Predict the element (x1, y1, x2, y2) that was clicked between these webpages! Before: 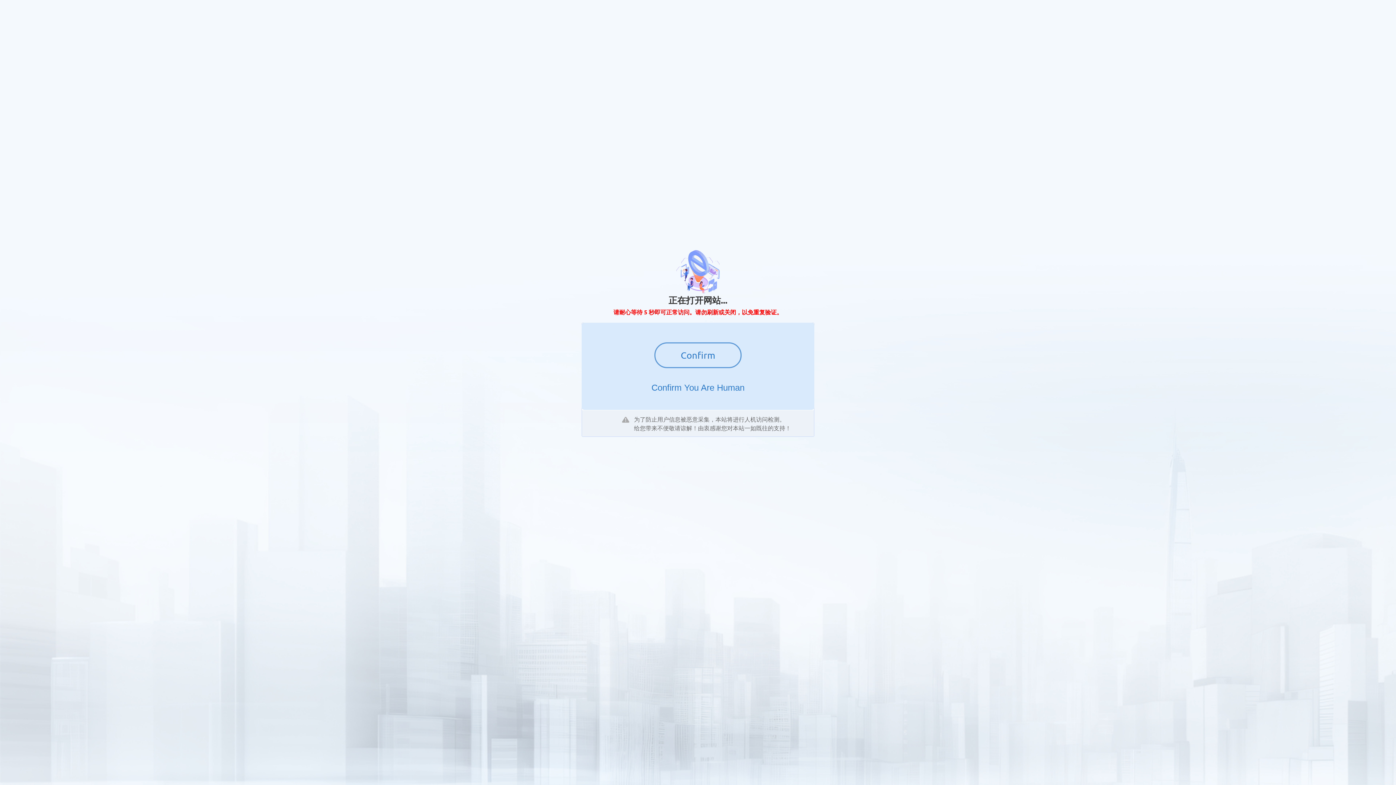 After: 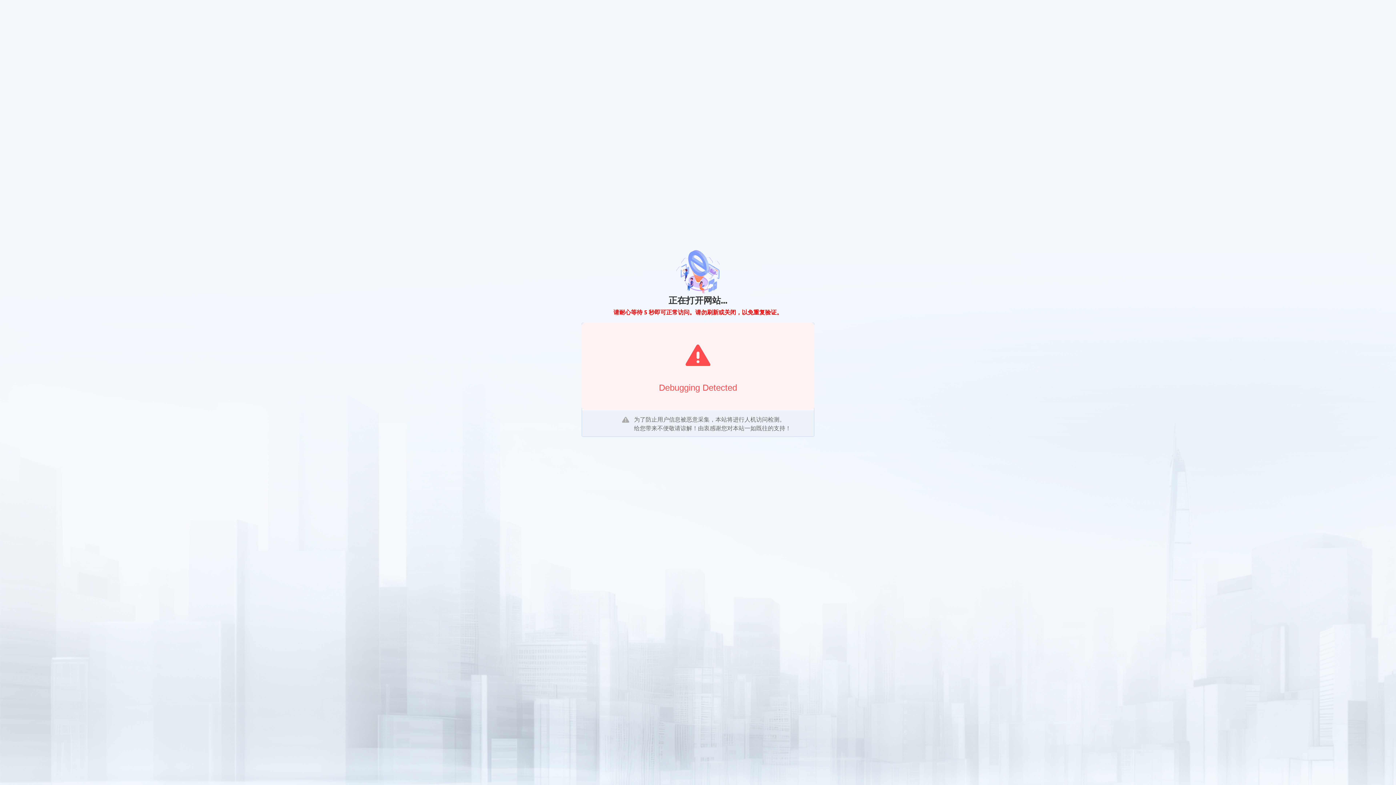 Action: bbox: (654, 342, 741, 368) label: Confirm